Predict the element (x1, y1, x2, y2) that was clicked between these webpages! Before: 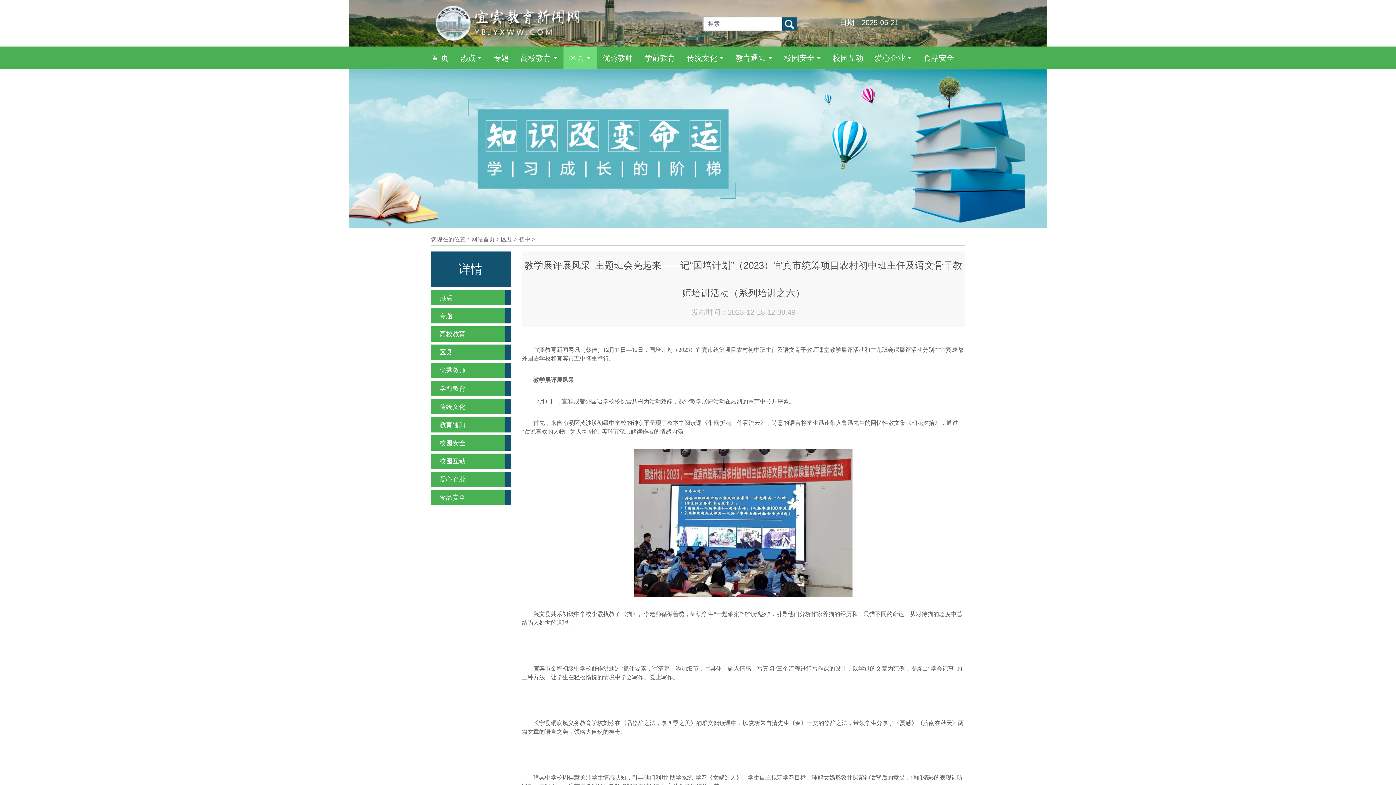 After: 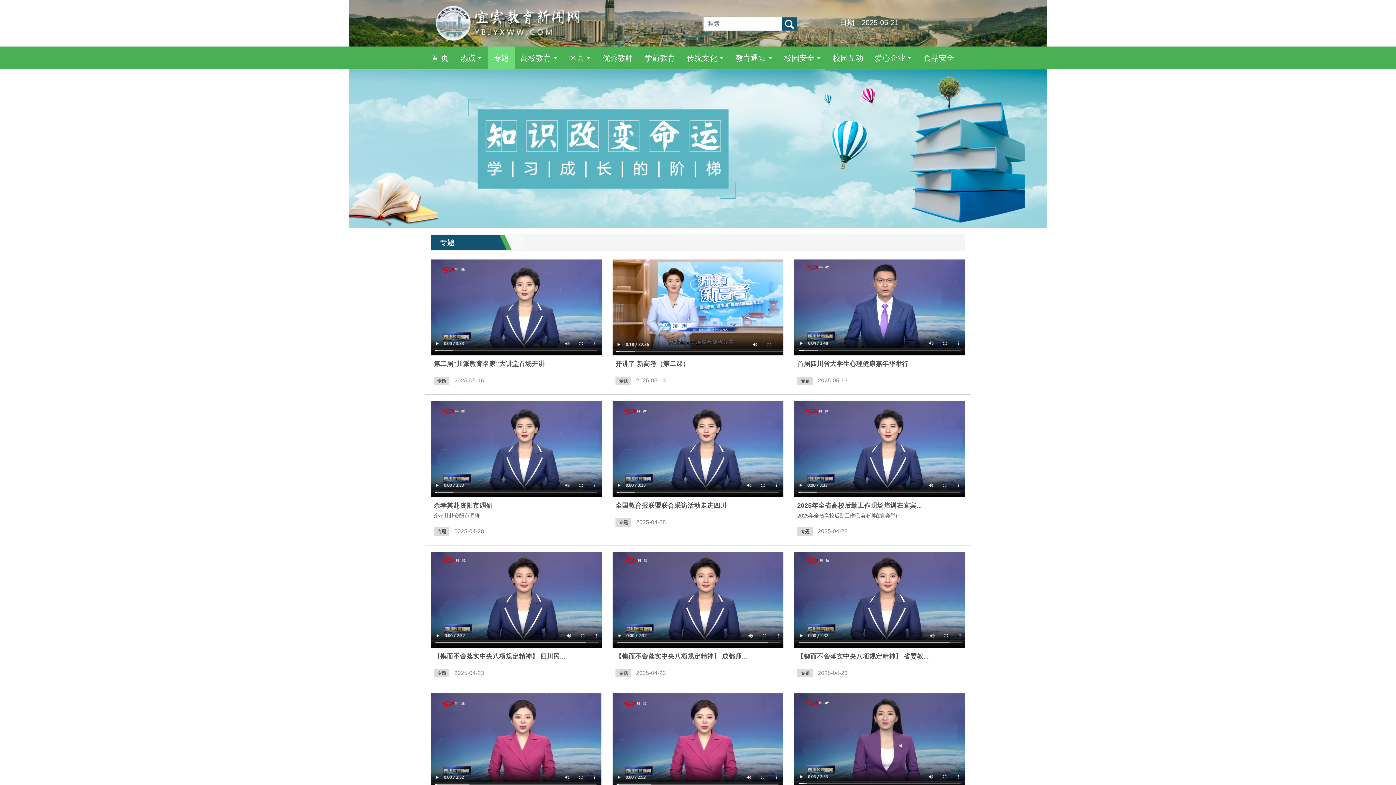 Action: bbox: (487, 46, 514, 69) label: 专题